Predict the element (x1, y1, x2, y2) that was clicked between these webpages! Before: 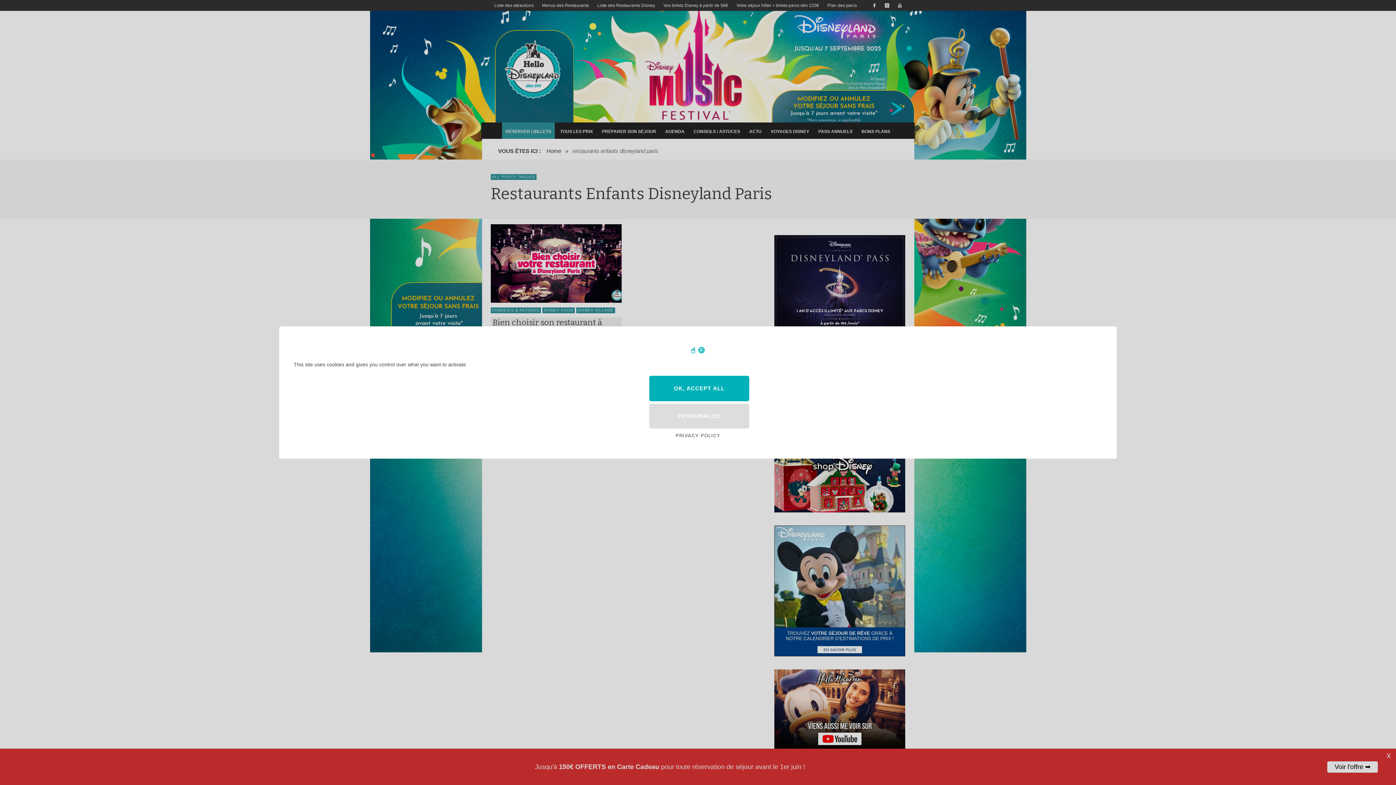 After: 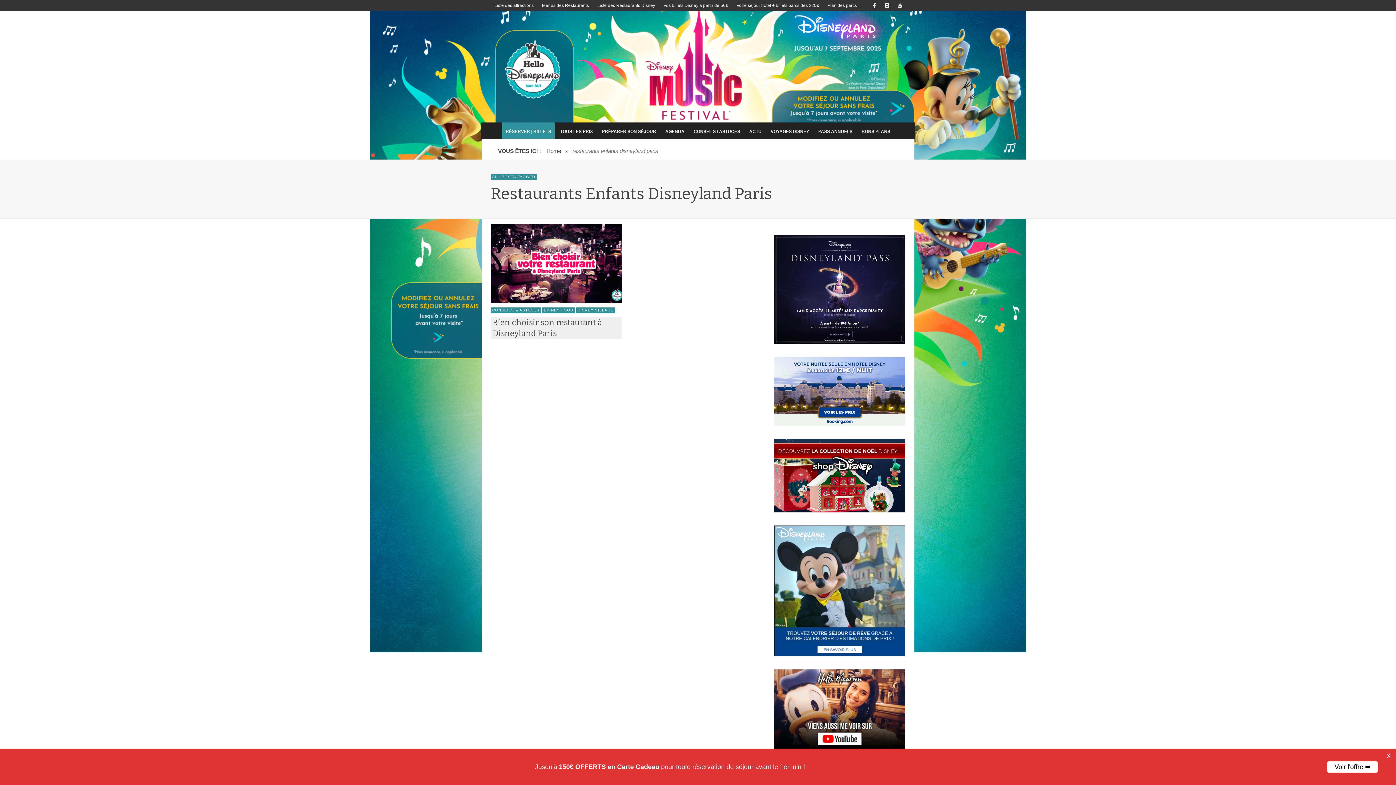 Action: bbox: (649, 376, 749, 401) label: OK, ACCEPT ALL